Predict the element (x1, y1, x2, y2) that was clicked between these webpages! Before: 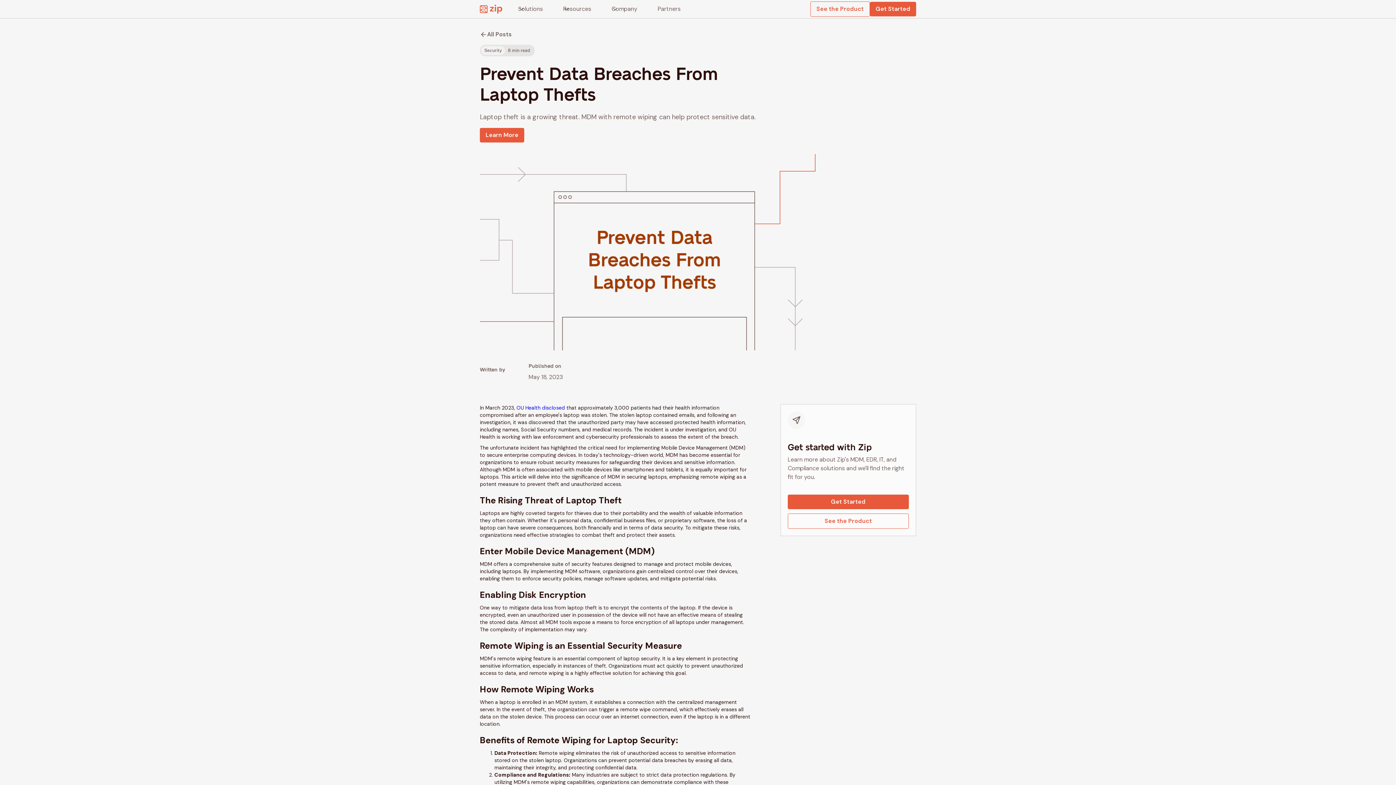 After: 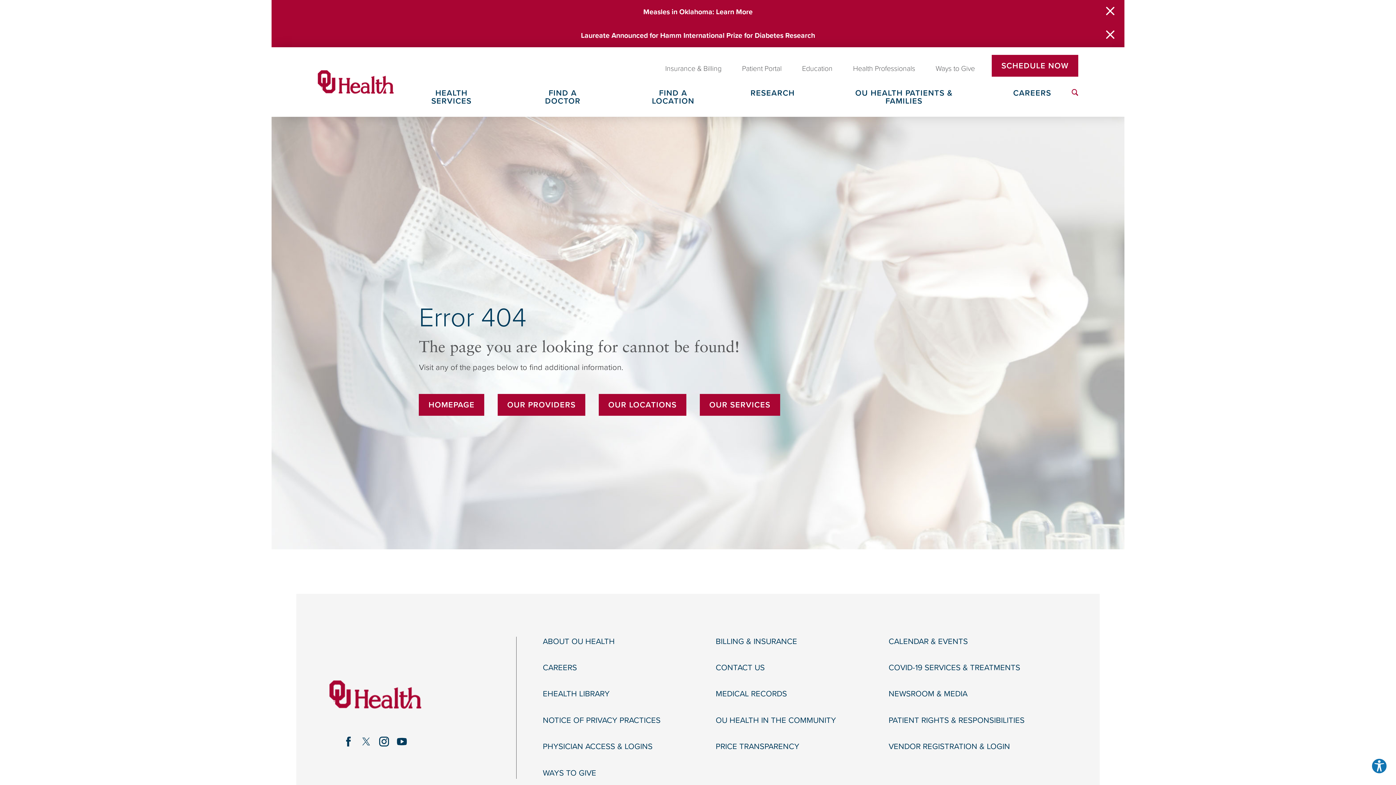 Action: label: OU Health disclosed bbox: (516, 404, 565, 411)